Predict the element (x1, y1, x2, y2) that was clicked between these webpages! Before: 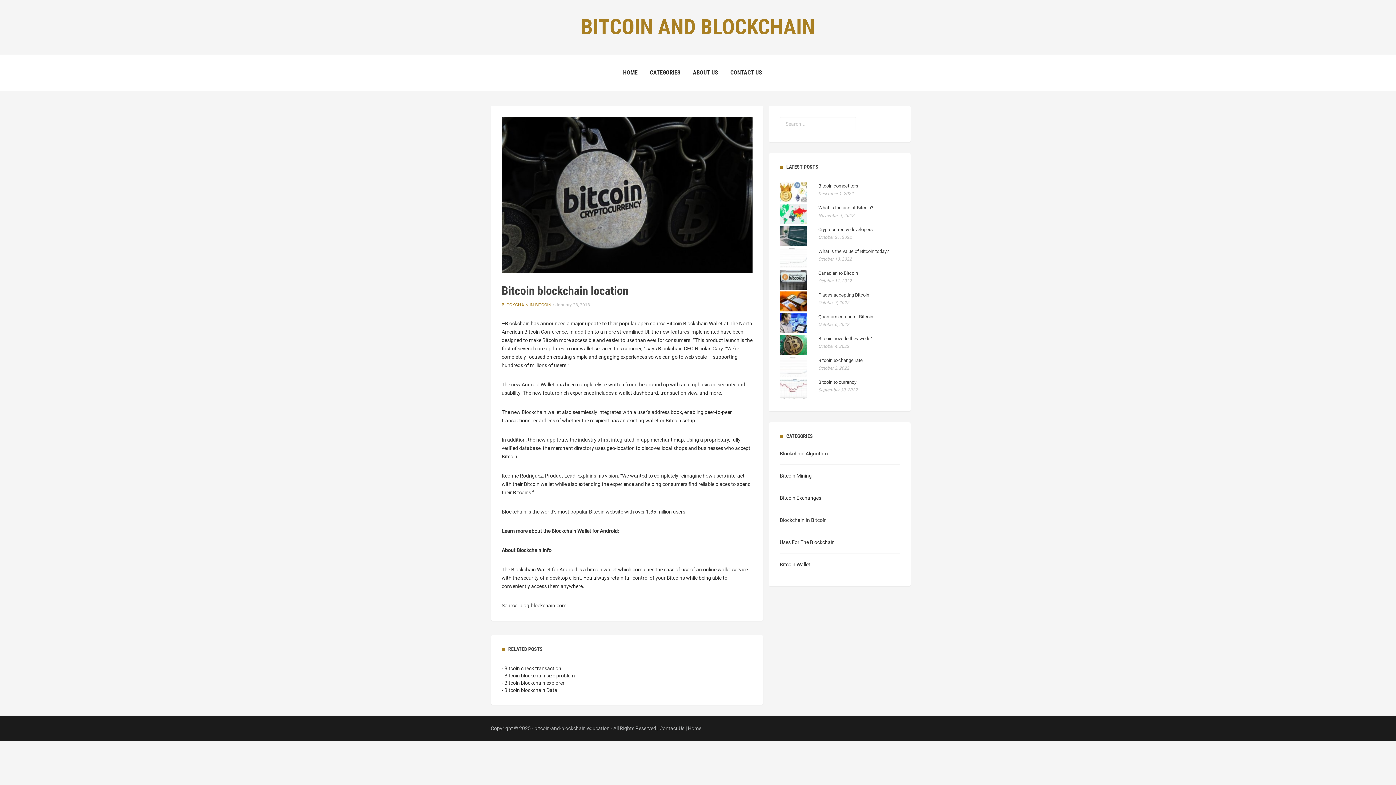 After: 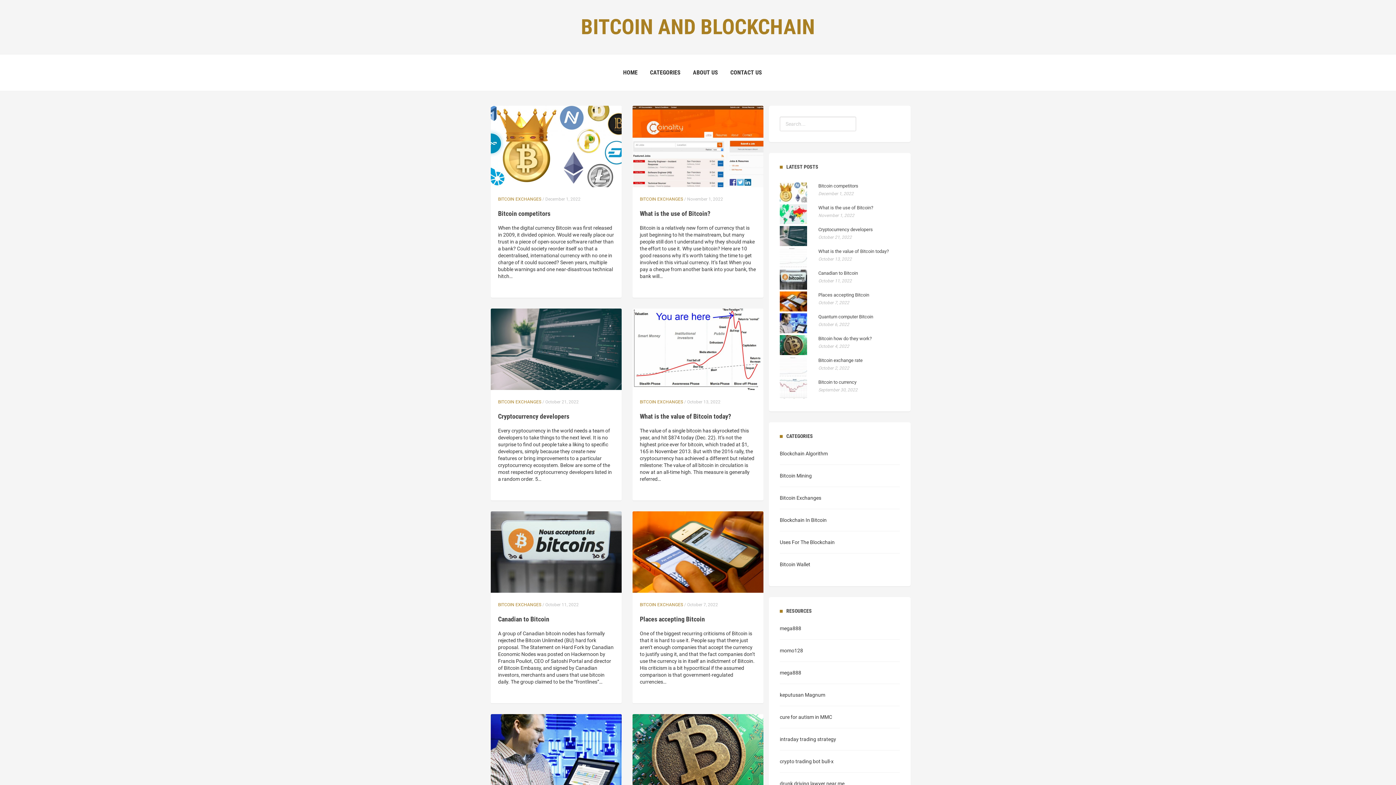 Action: bbox: (623, 69, 637, 76) label: HOME